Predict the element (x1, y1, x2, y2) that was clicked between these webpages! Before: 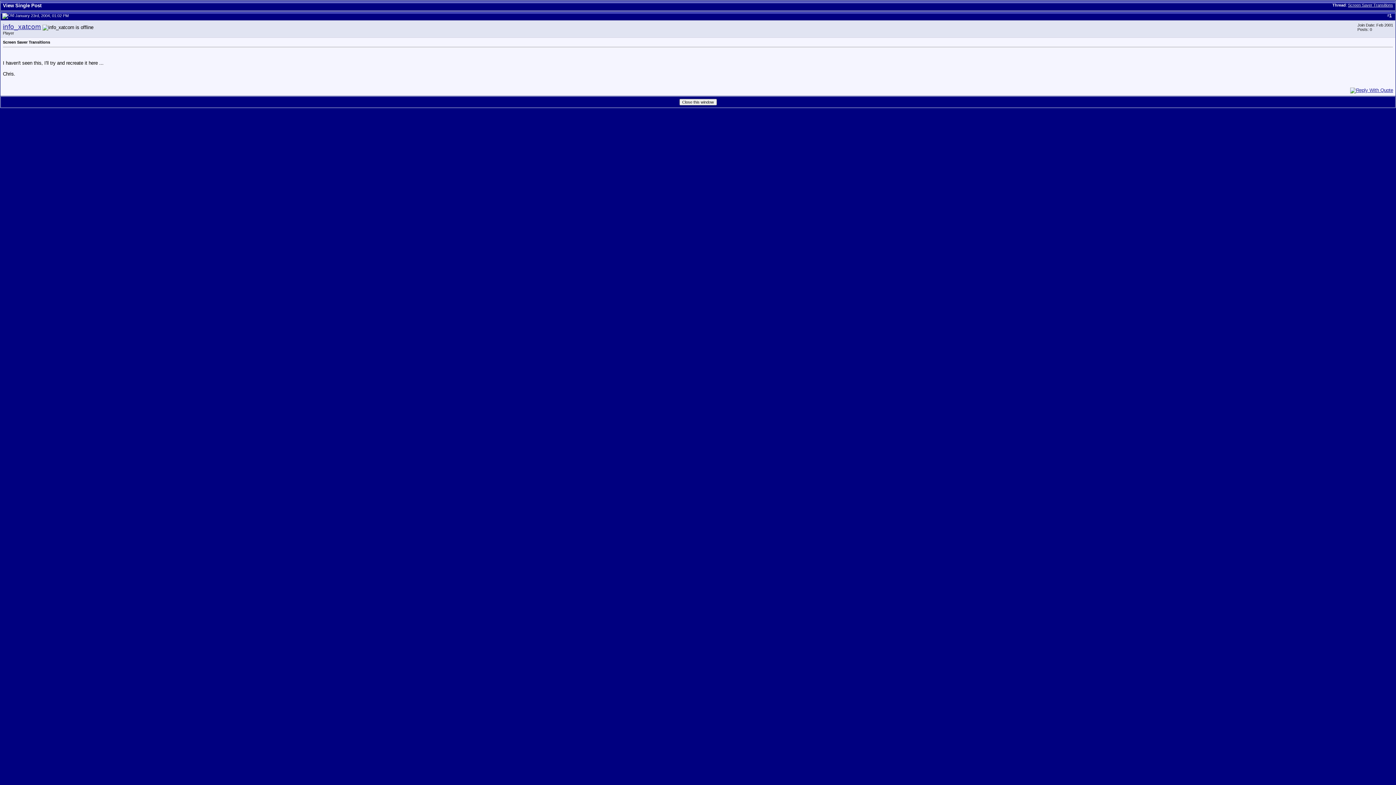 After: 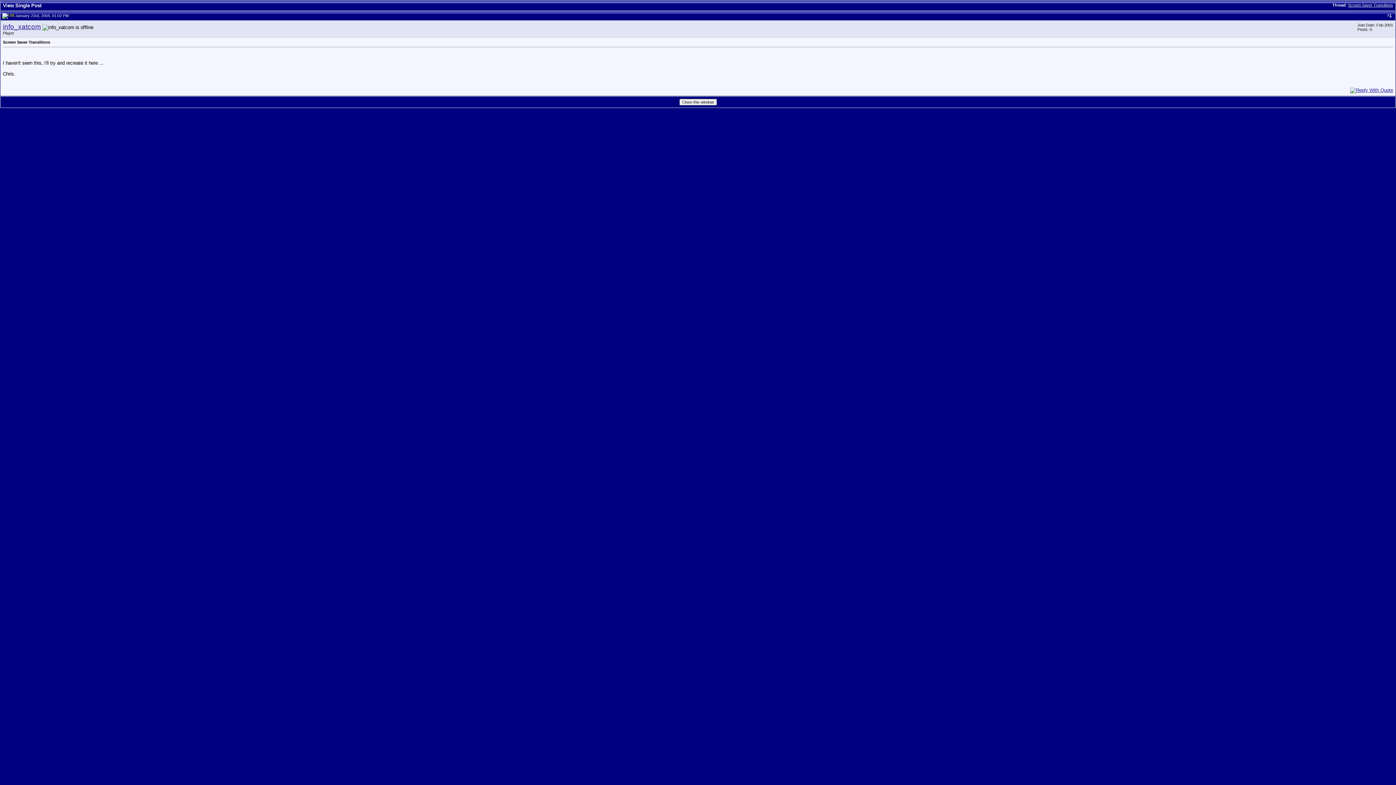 Action: bbox: (2, 13, 14, 17)